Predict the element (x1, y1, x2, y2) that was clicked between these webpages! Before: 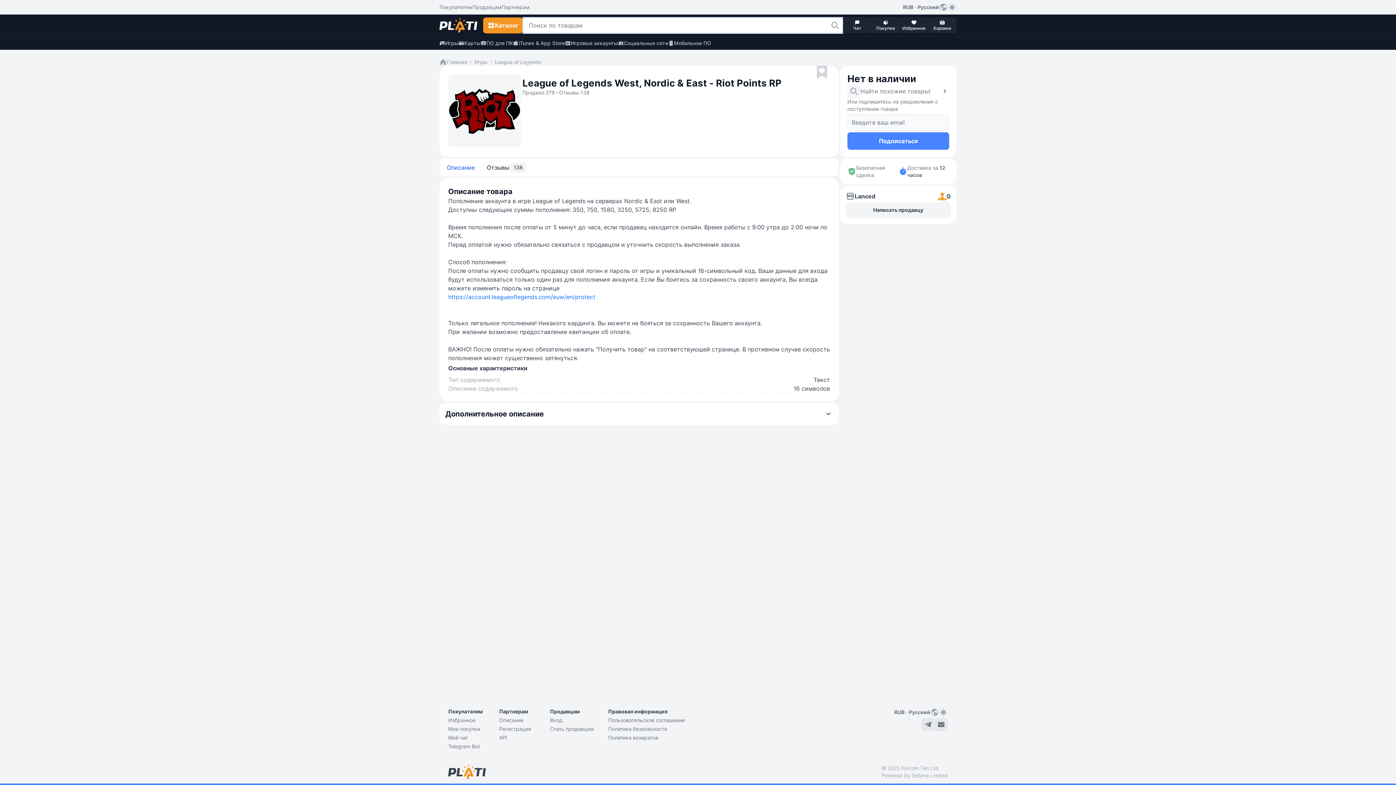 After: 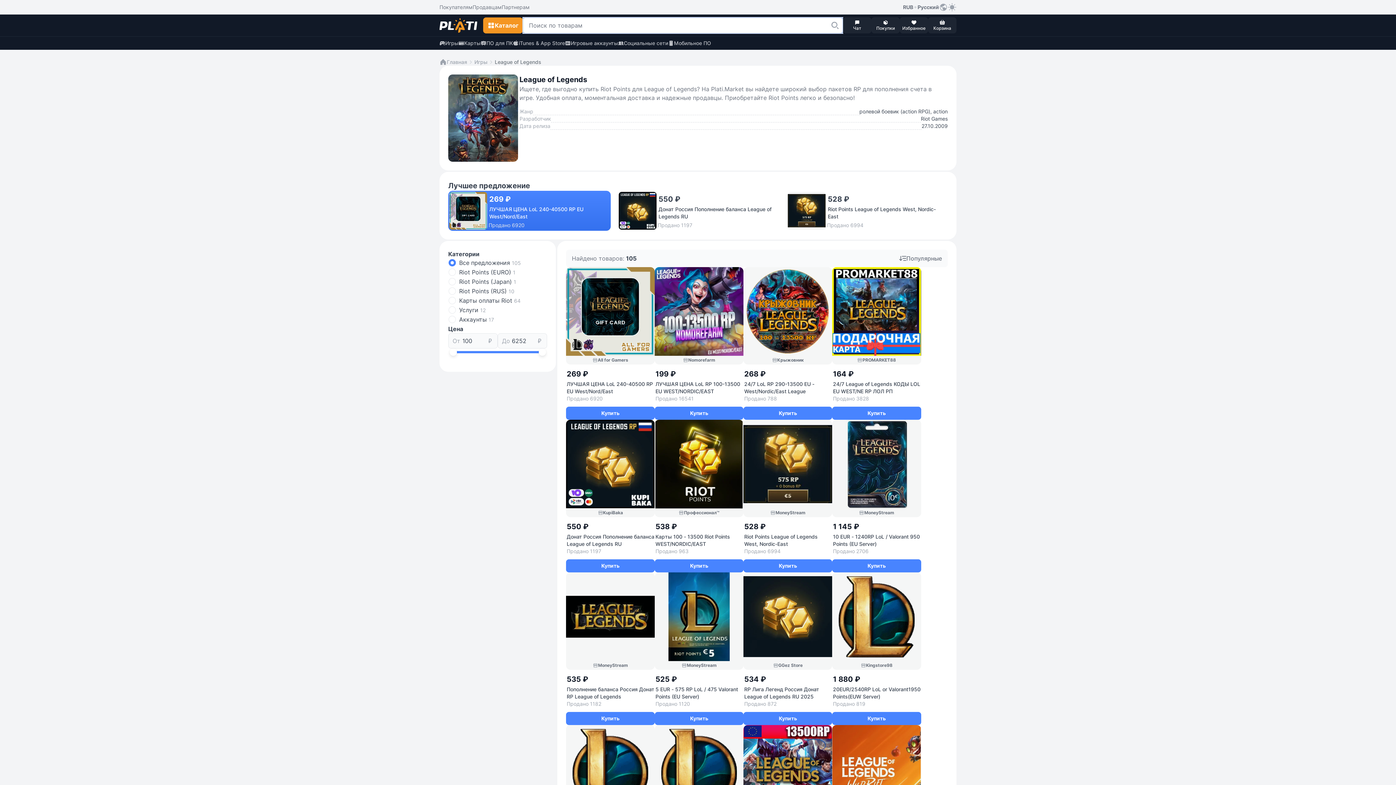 Action: label: League of Legends bbox: (494, 58, 541, 65)